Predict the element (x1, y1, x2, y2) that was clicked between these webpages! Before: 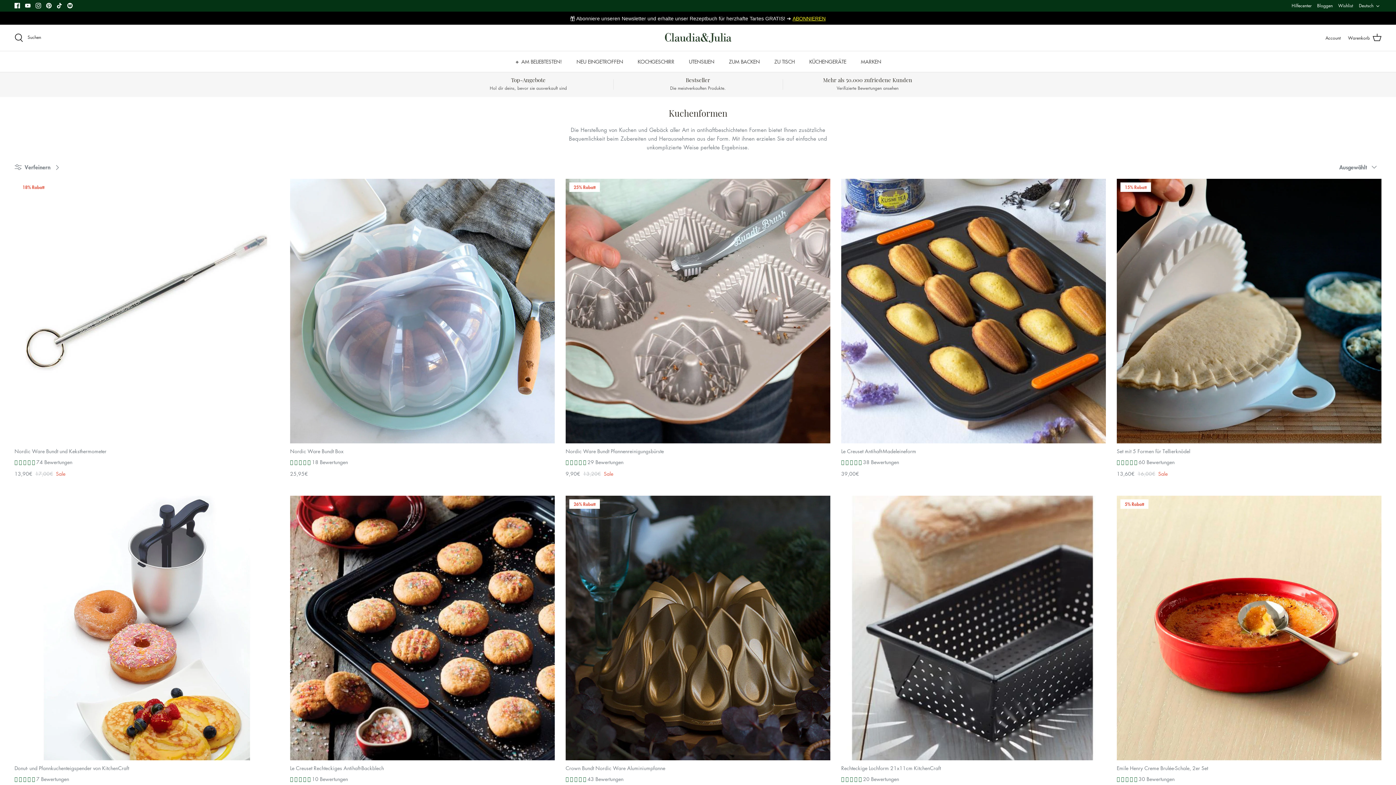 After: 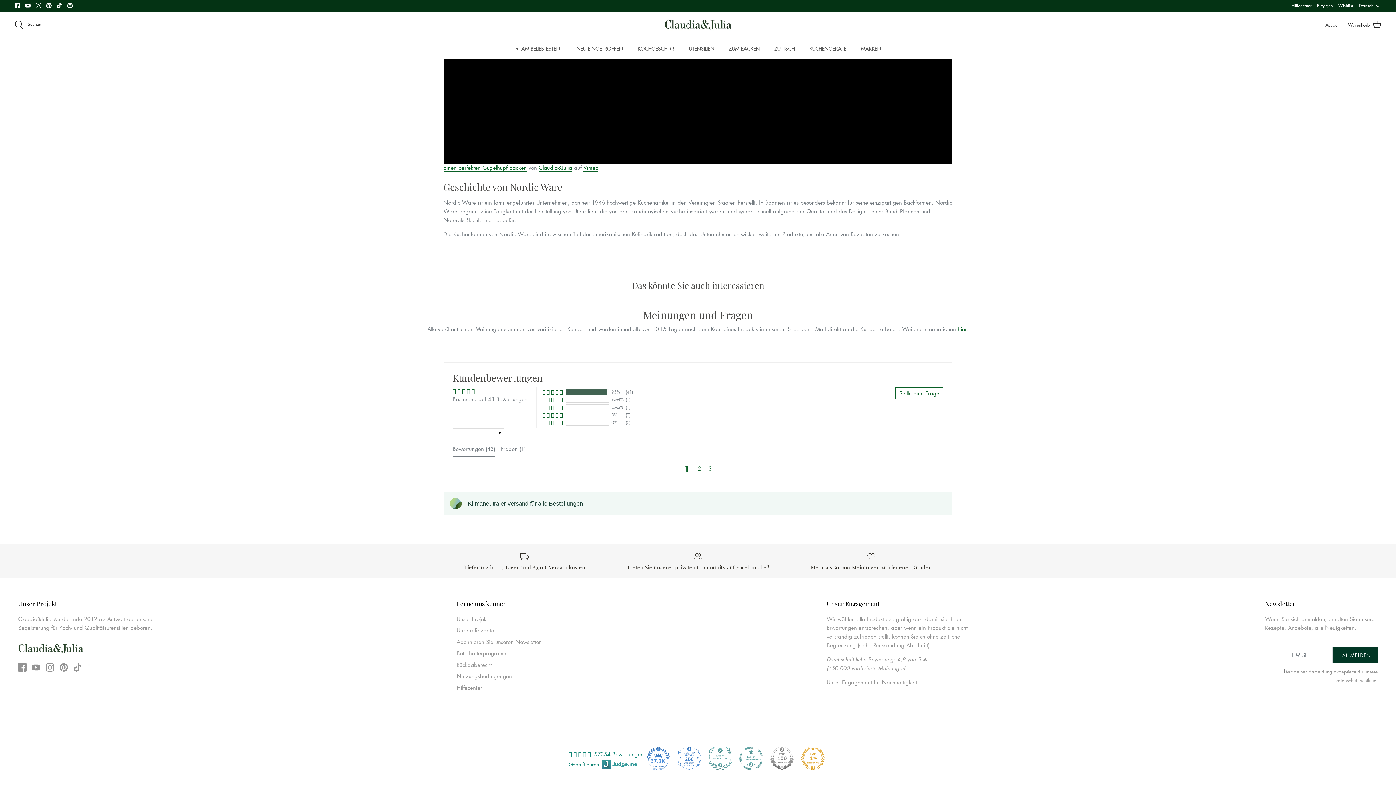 Action: bbox: (565, 775, 586, 782) label: 4.93 stars